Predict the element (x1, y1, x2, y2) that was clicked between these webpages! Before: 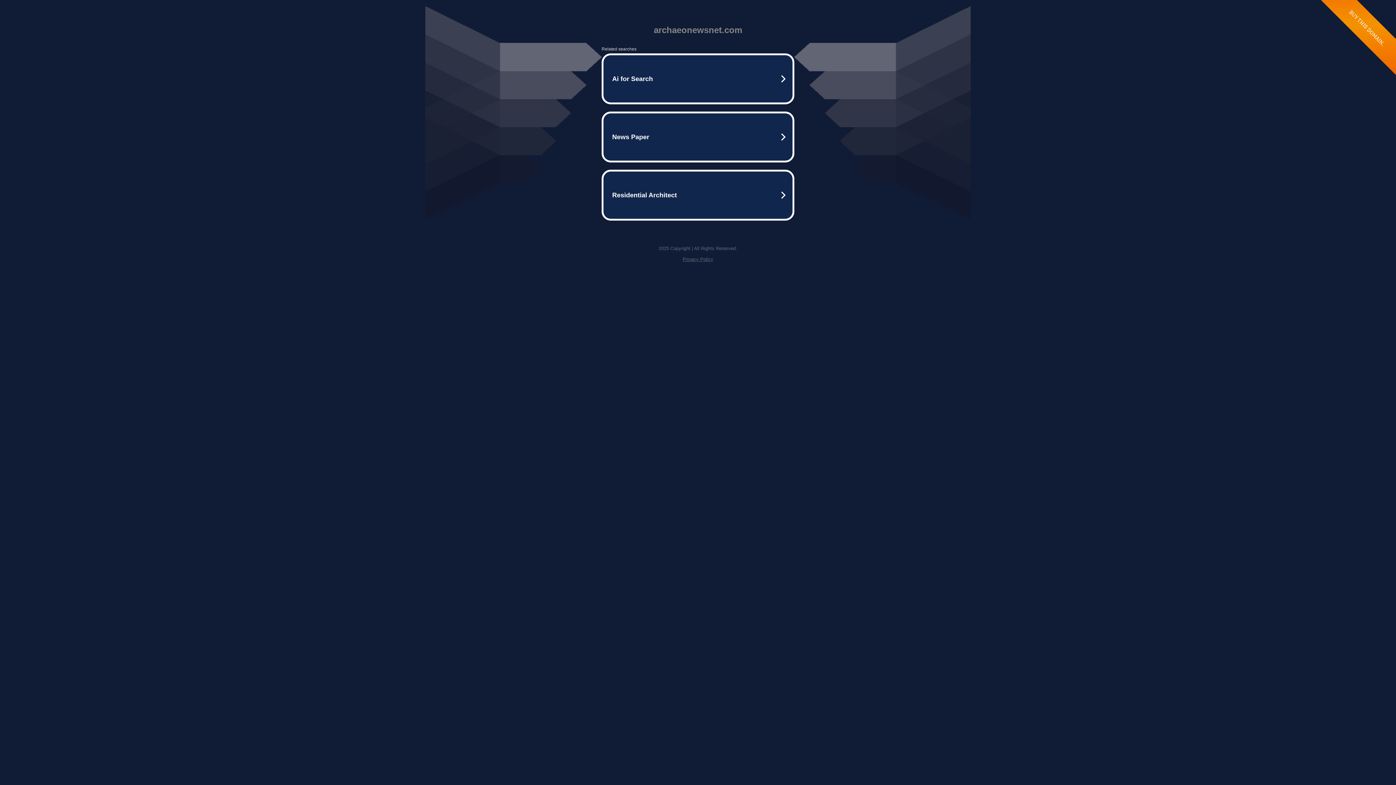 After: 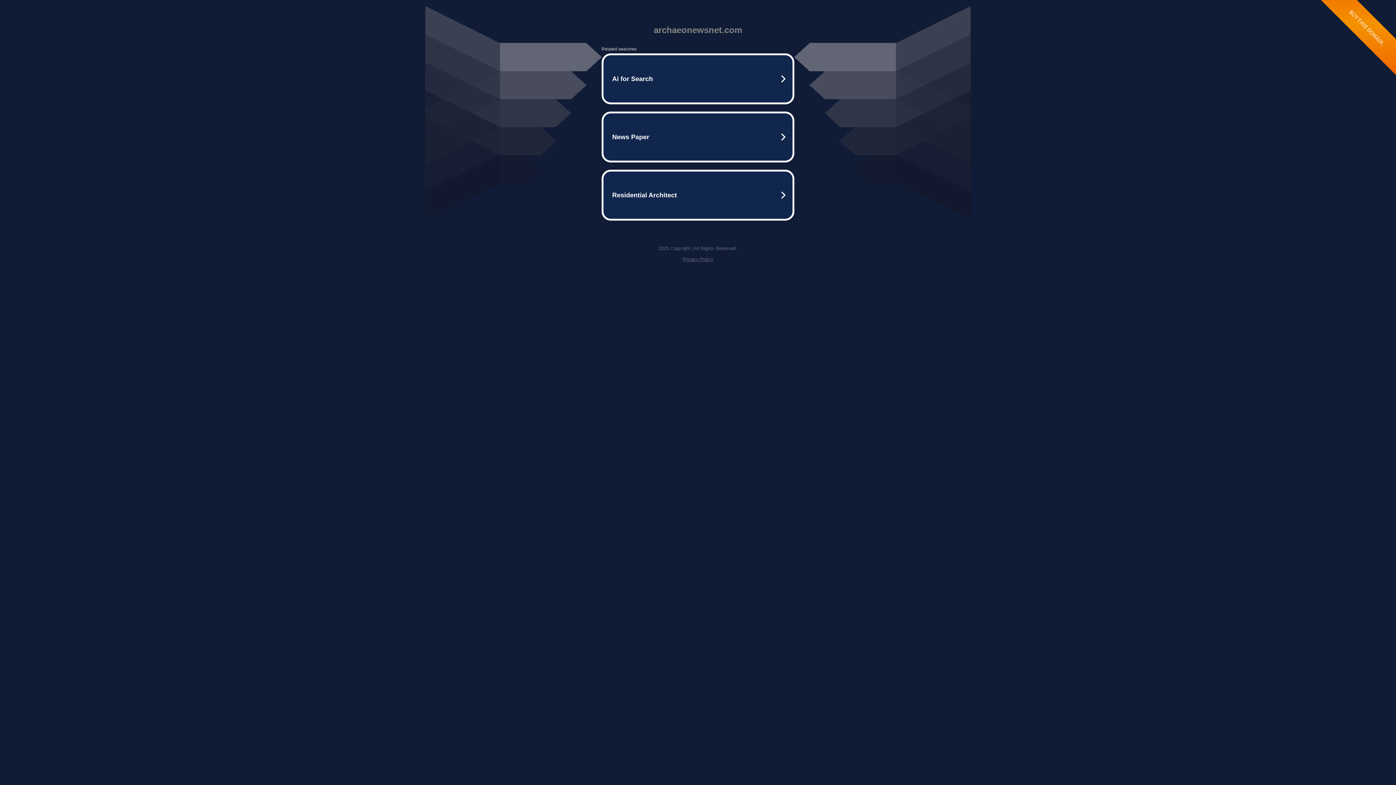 Action: label: Privacy Policy bbox: (682, 256, 713, 262)